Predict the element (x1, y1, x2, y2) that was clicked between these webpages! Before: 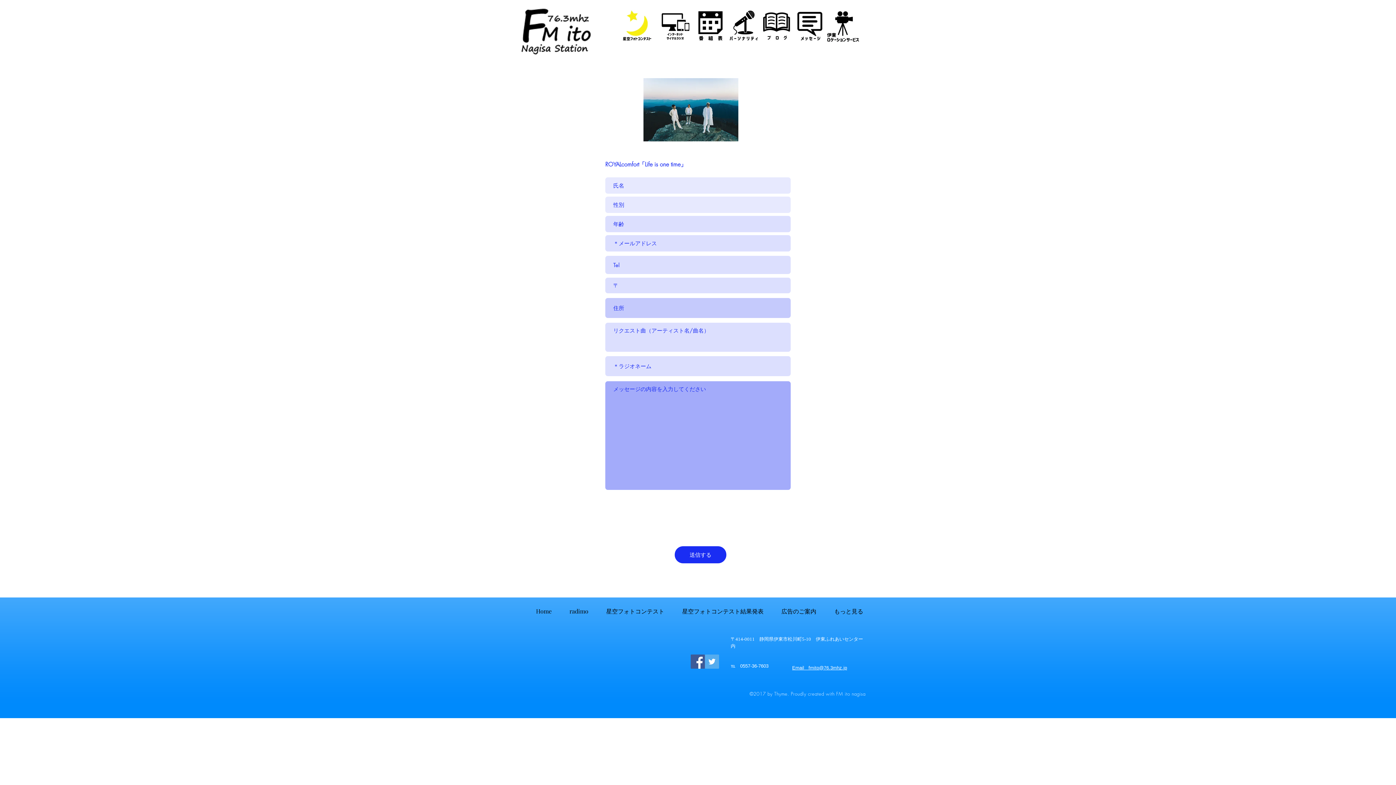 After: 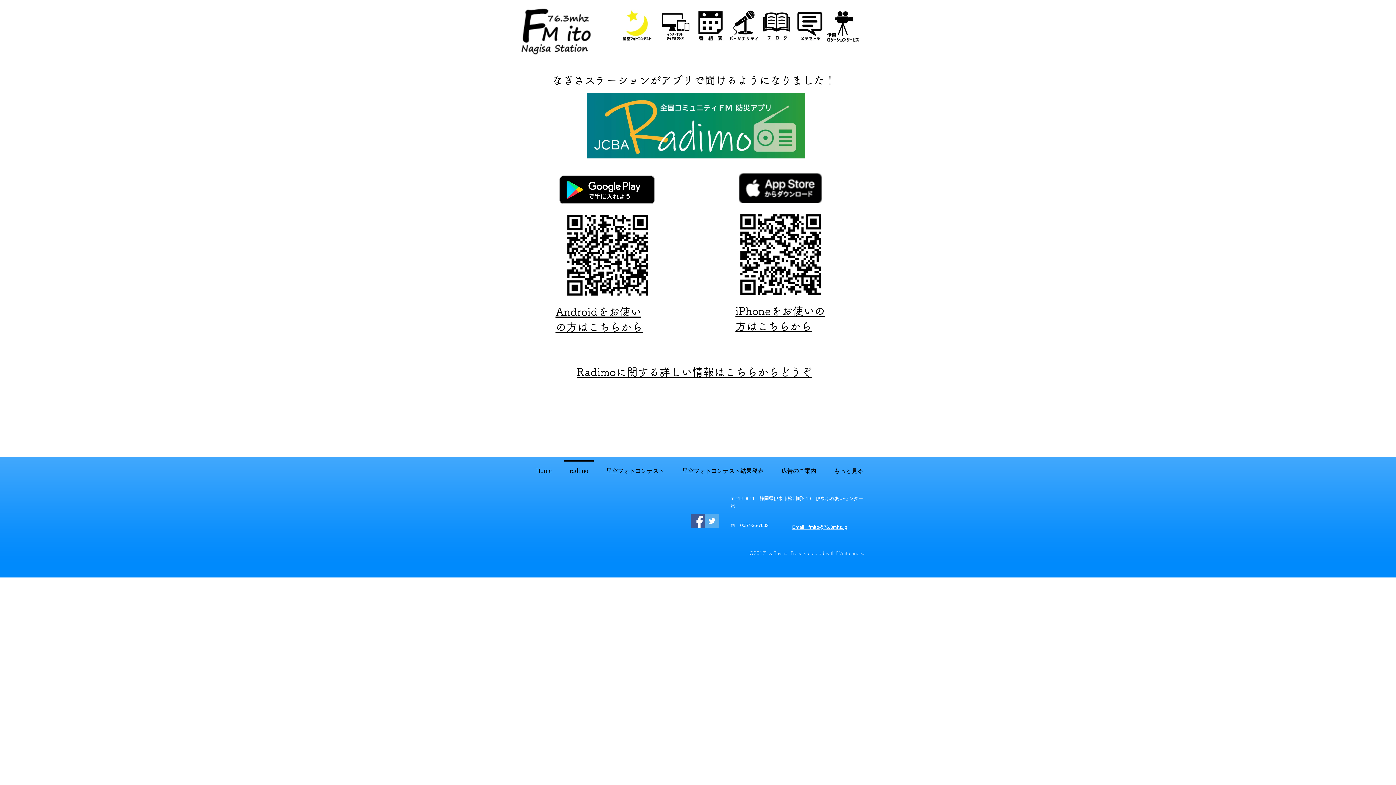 Action: bbox: (560, 601, 597, 615) label: radimo